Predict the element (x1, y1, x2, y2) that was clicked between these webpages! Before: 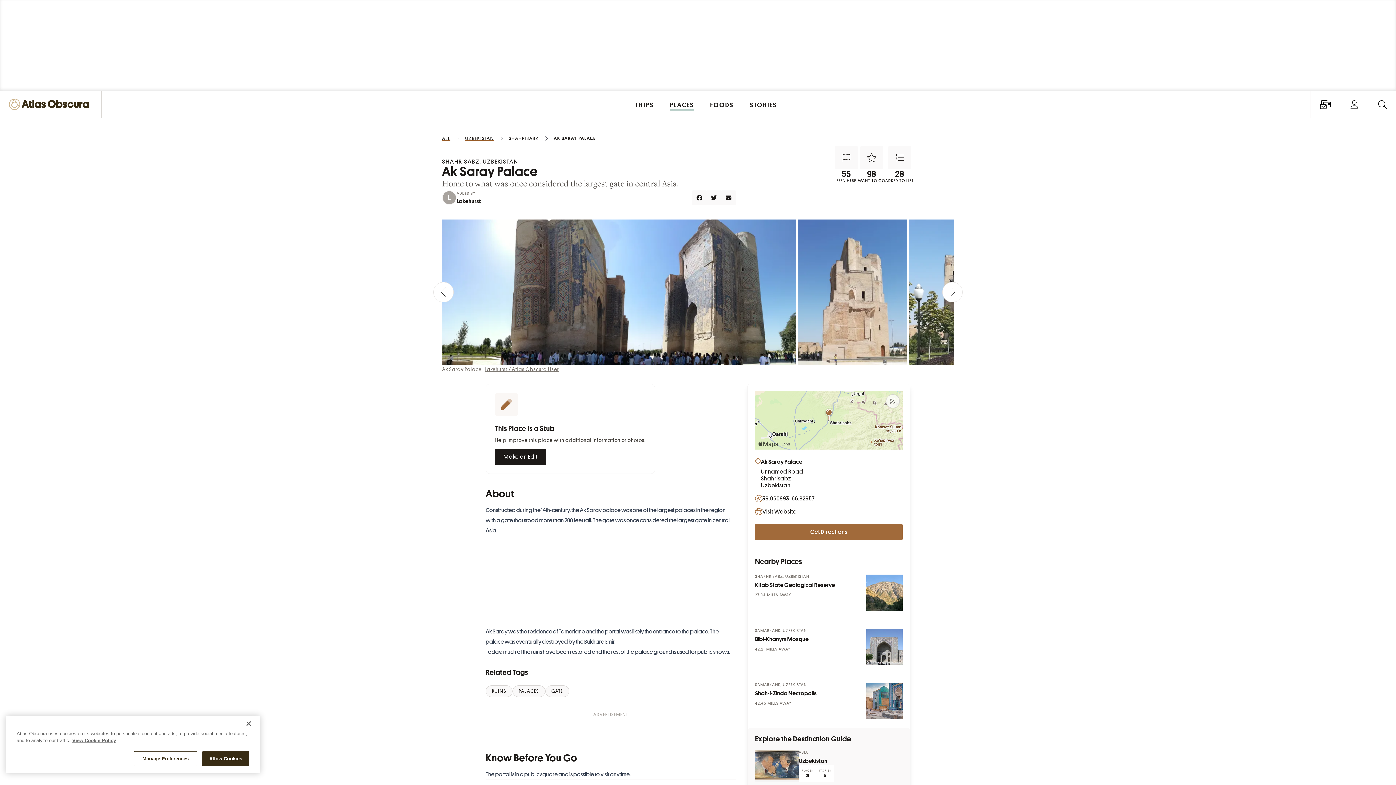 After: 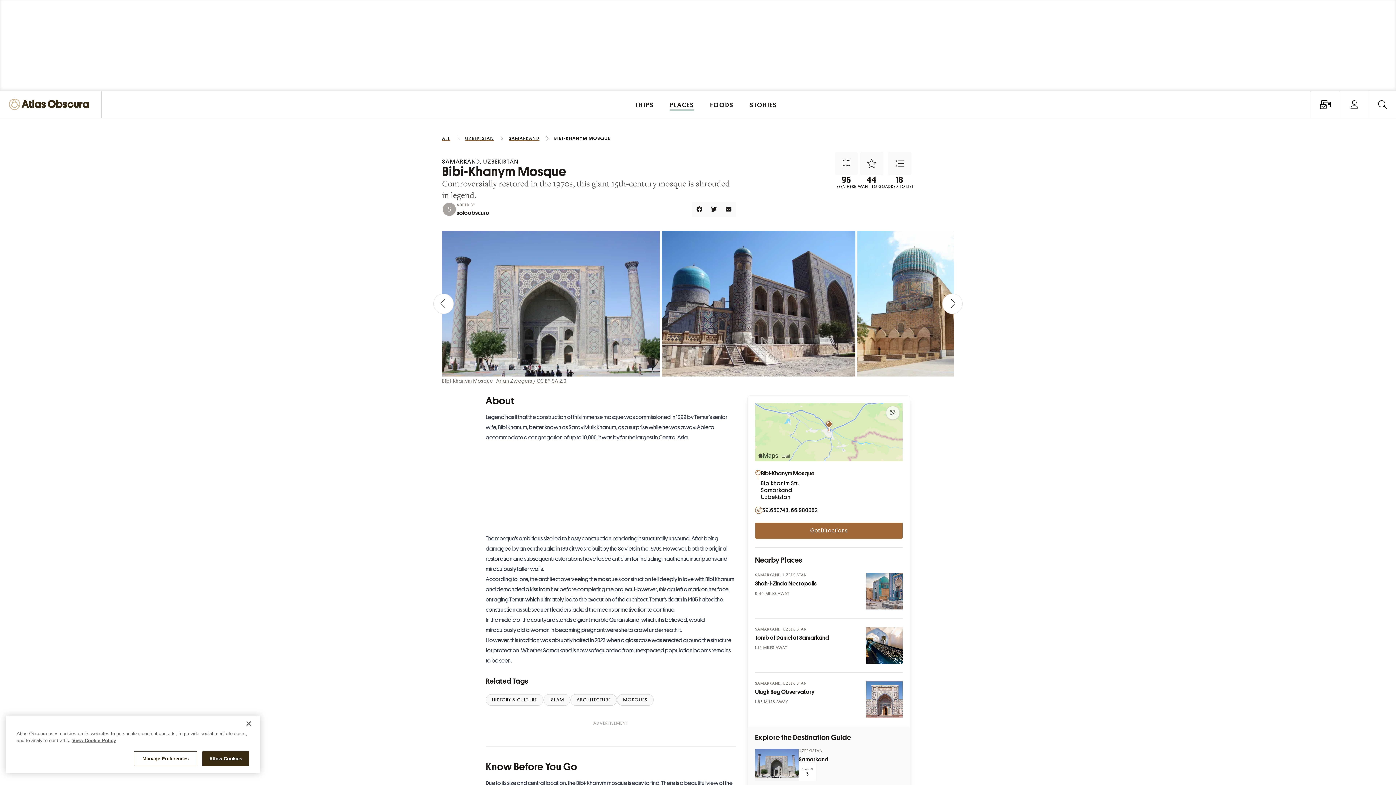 Action: bbox: (866, 629, 902, 665) label: Photo